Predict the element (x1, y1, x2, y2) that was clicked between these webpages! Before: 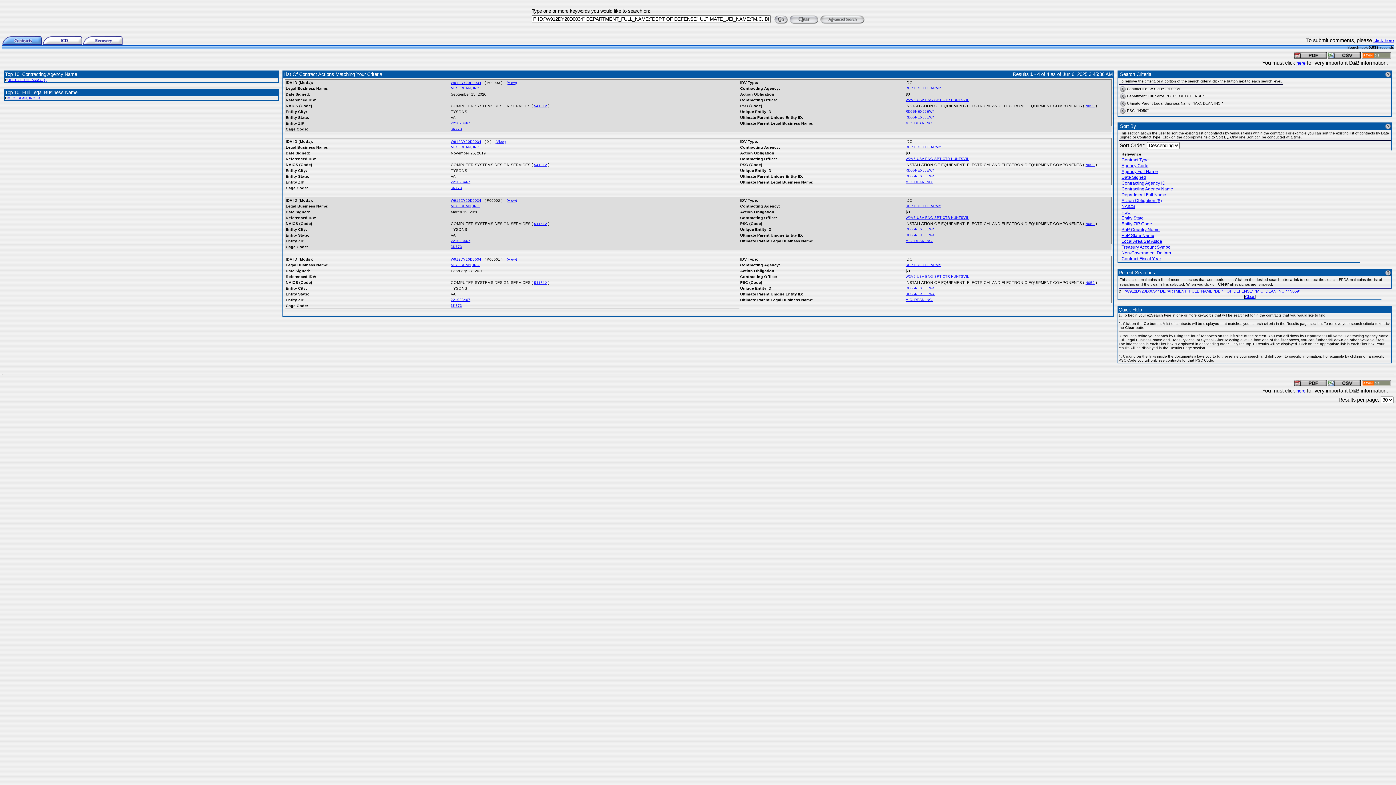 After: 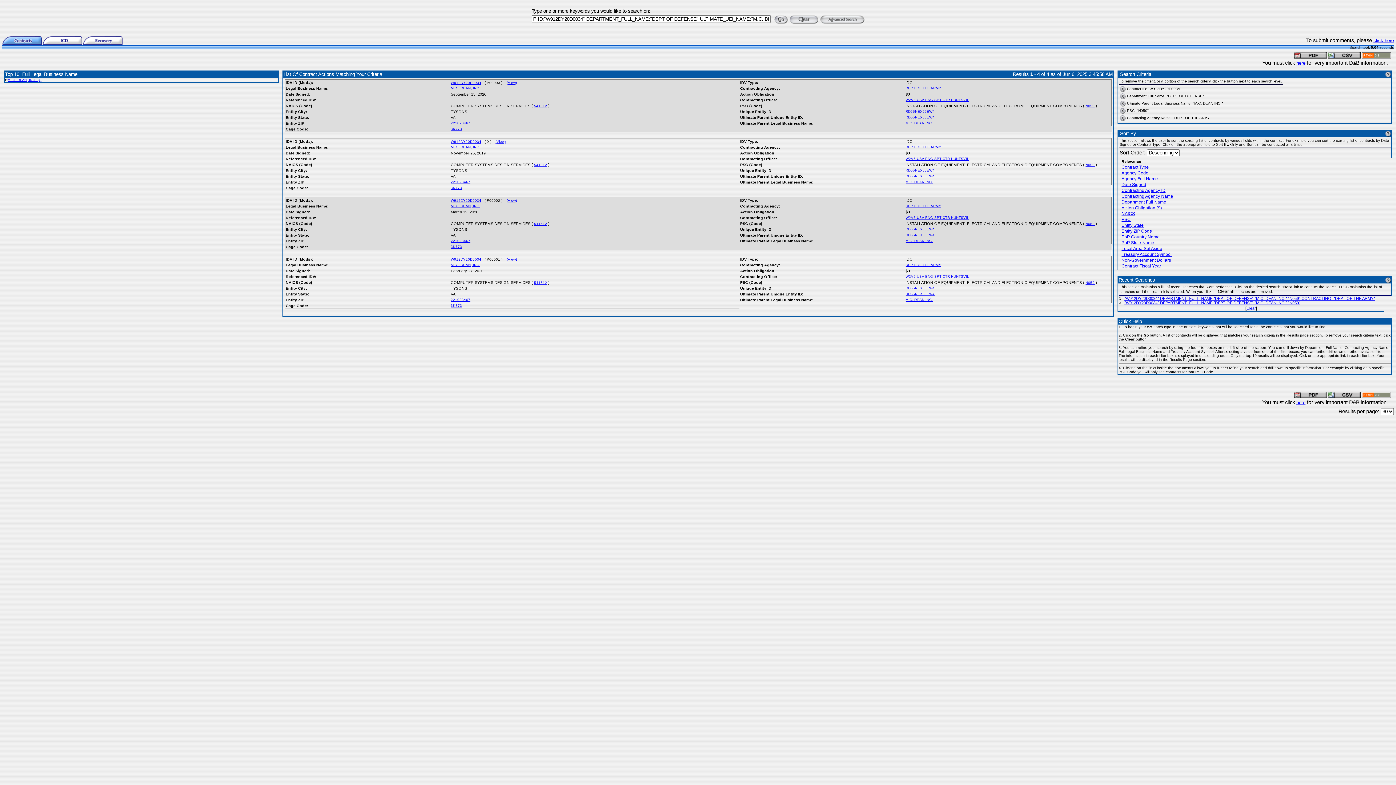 Action: label: DEPT OF THE ARMY bbox: (905, 263, 941, 267)